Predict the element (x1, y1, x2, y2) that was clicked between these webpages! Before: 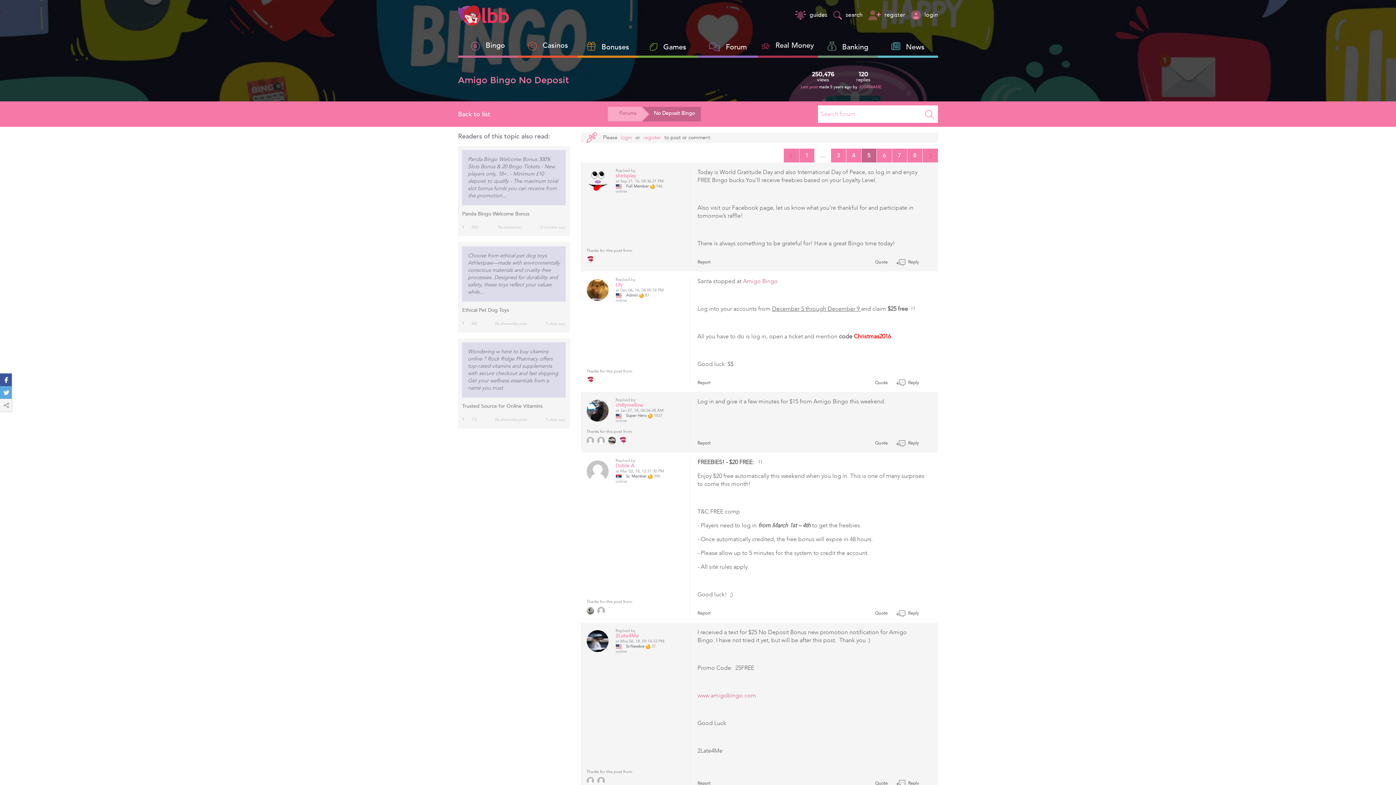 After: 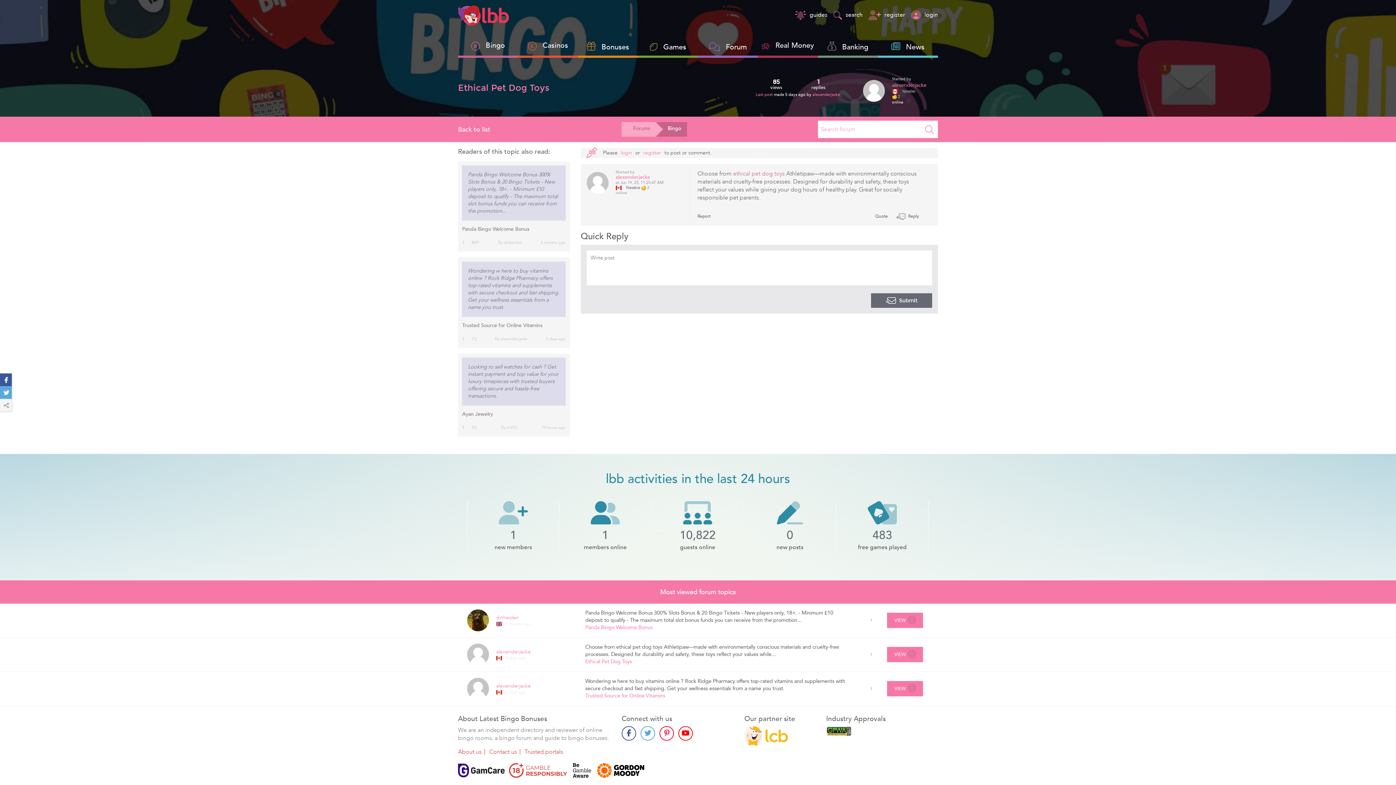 Action: label: Ethical Pet Dog Toys bbox: (462, 306, 509, 313)